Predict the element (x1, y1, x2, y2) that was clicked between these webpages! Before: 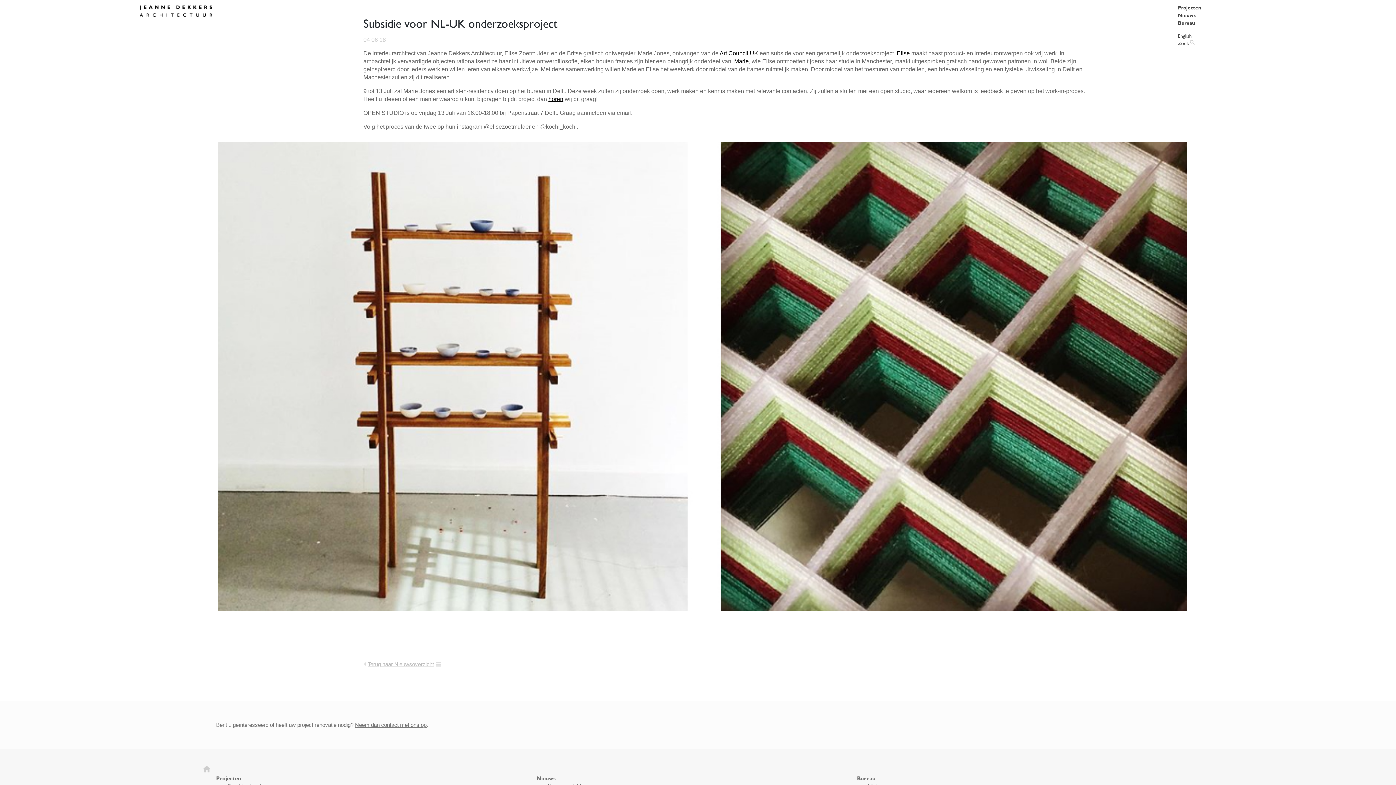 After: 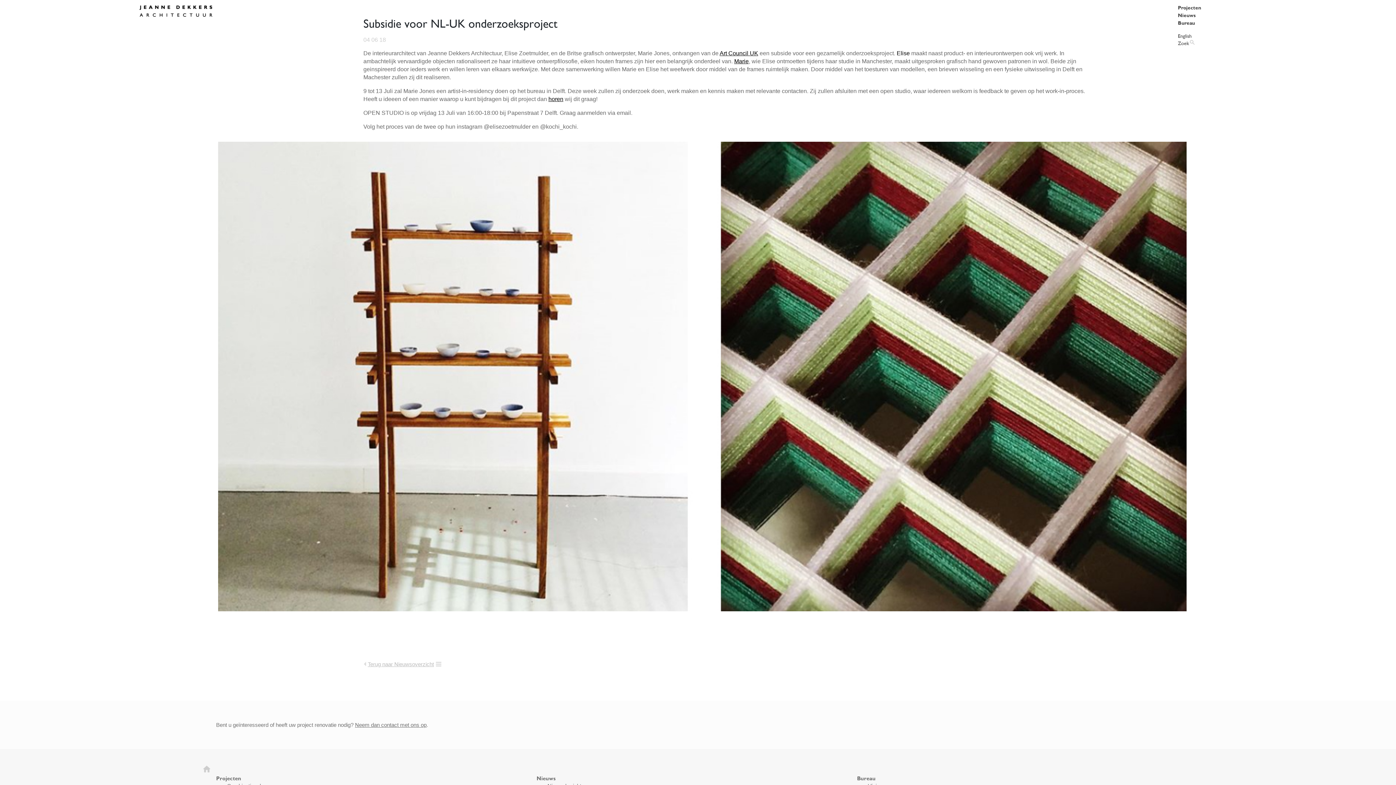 Action: bbox: (896, 50, 910, 56) label: Elise